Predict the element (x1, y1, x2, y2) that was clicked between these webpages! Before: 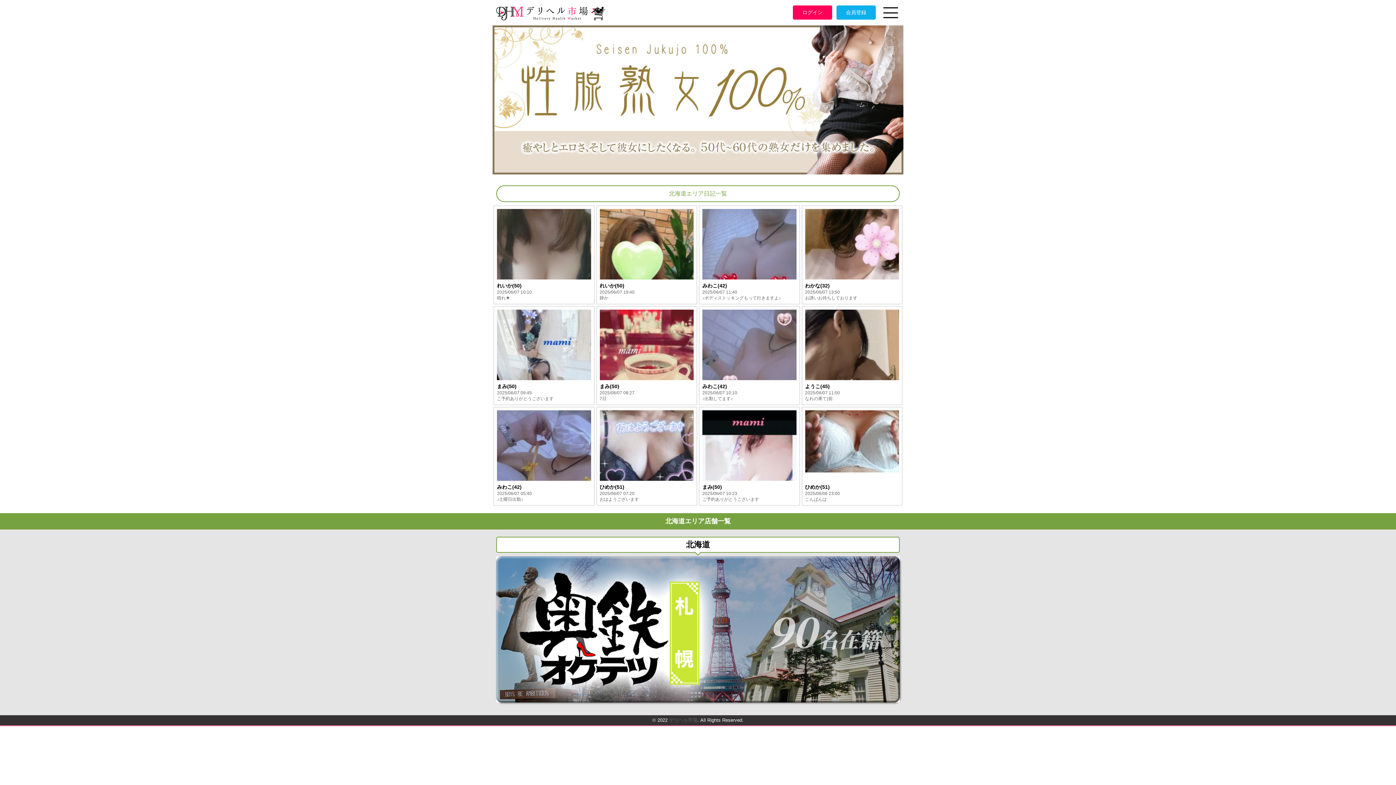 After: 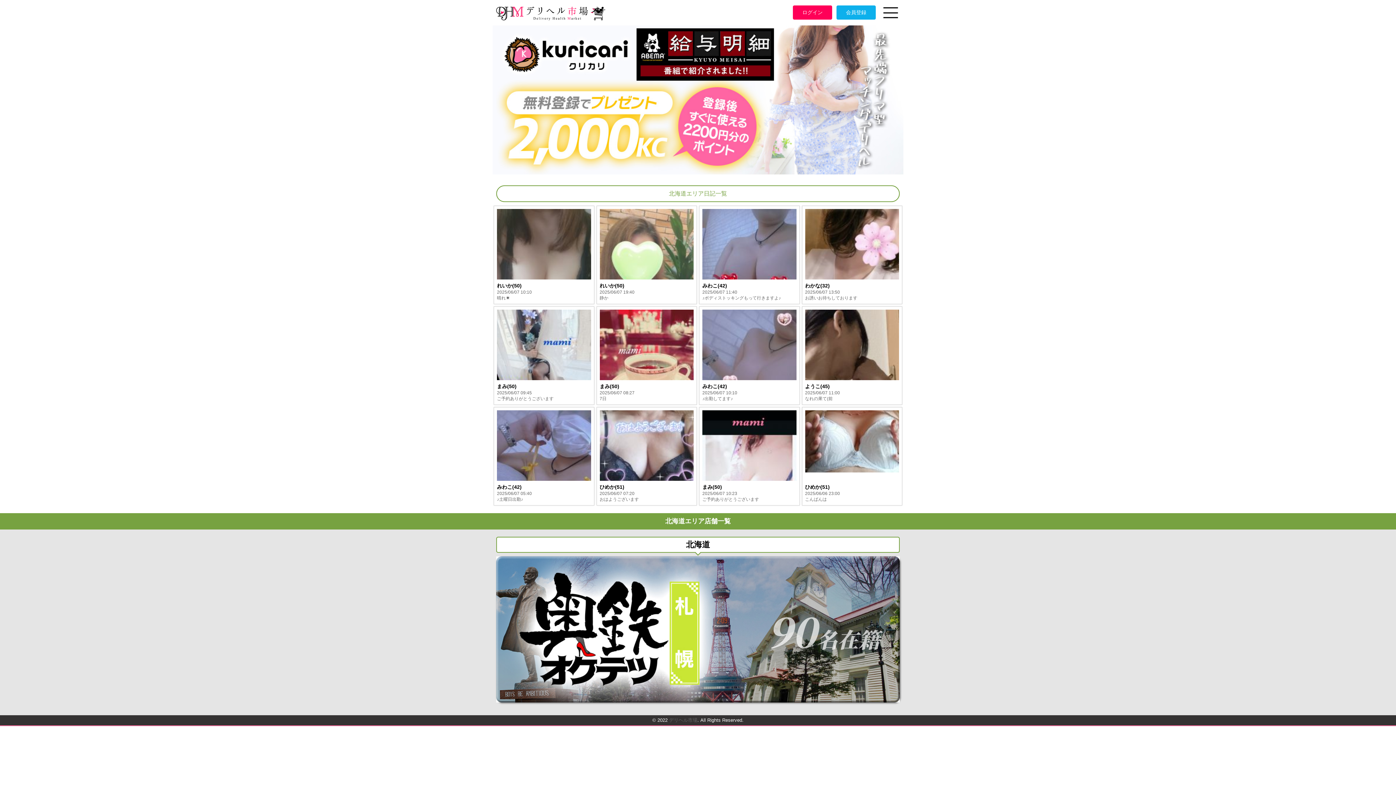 Action: bbox: (599, 209, 693, 301) label: れいか(50)

2025/06/07 19:40

静か